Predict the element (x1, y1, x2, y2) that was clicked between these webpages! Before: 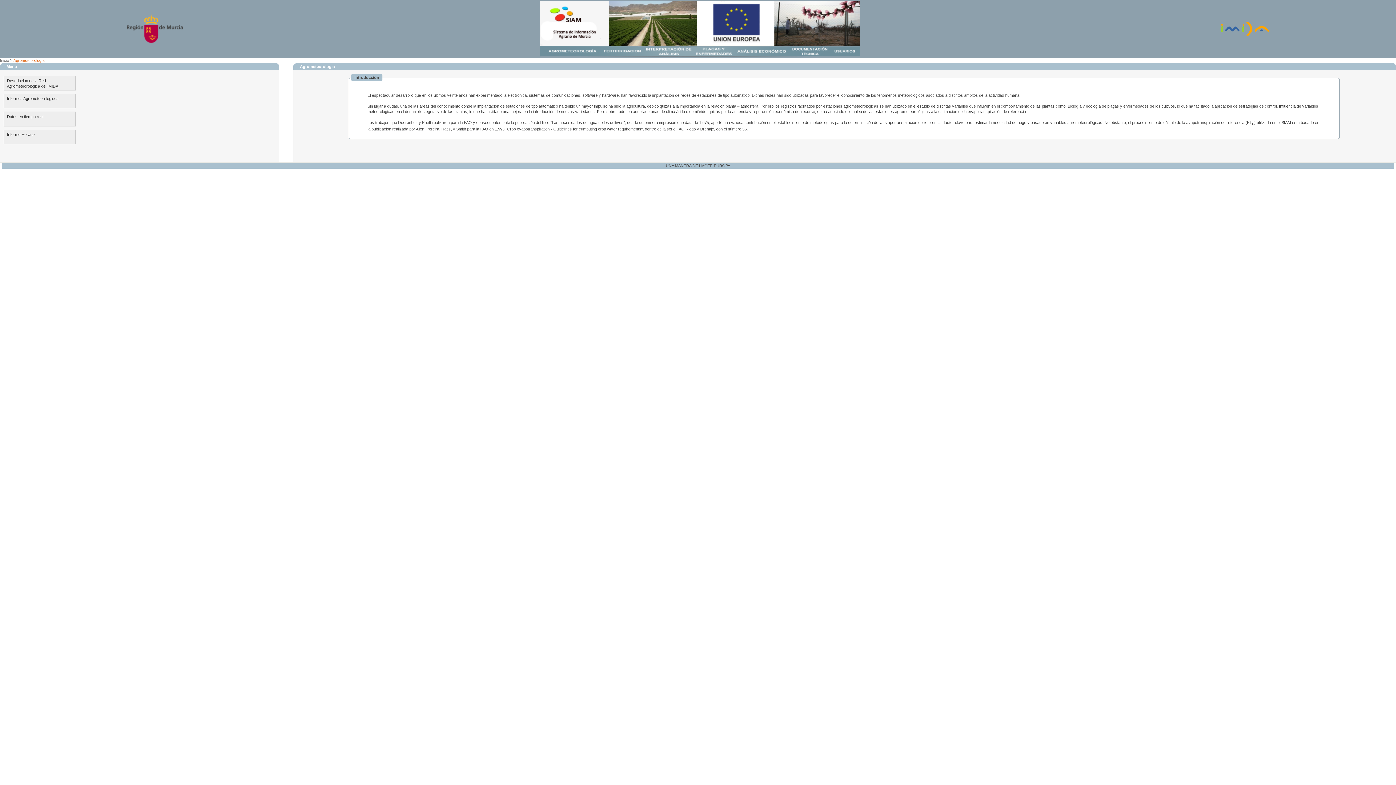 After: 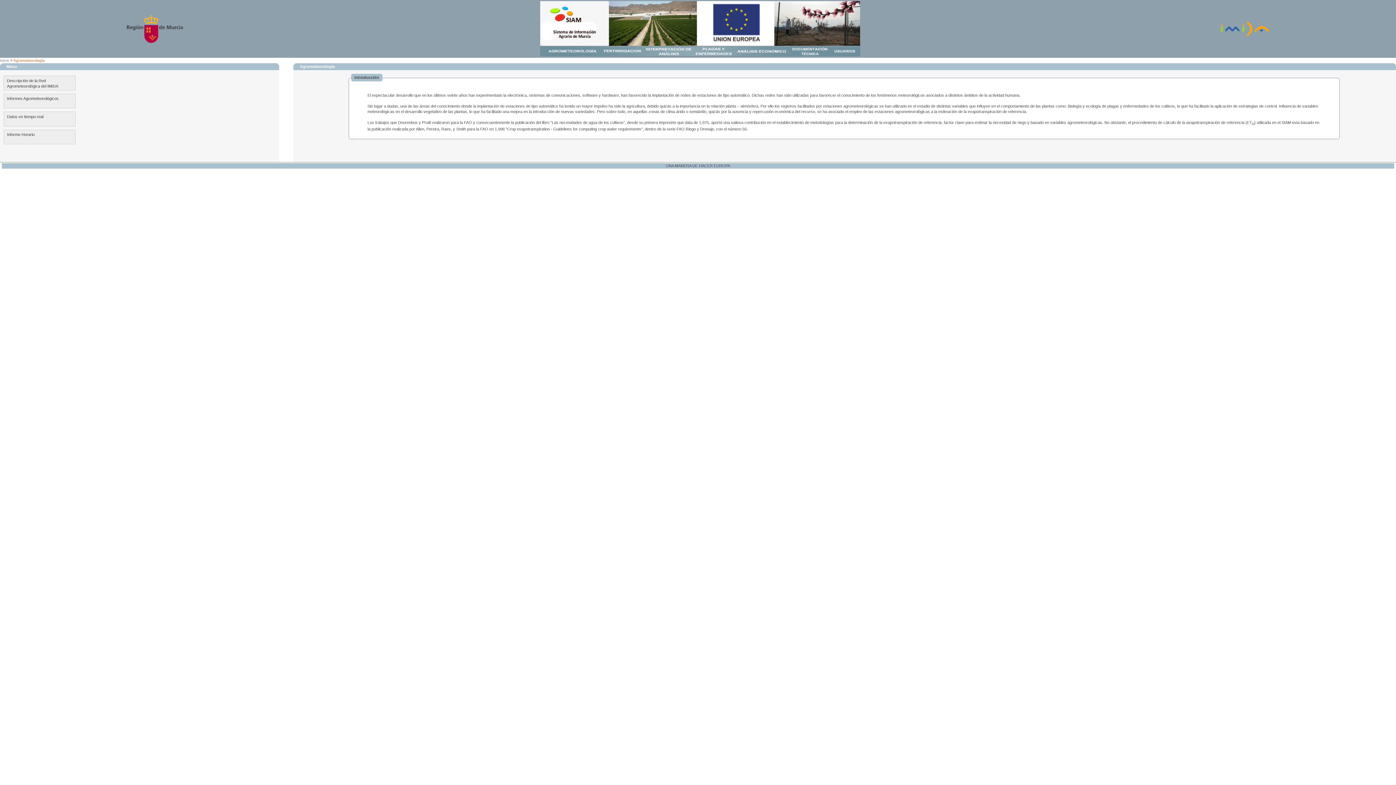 Action: bbox: (13, 58, 44, 62) label: Agrometeorología